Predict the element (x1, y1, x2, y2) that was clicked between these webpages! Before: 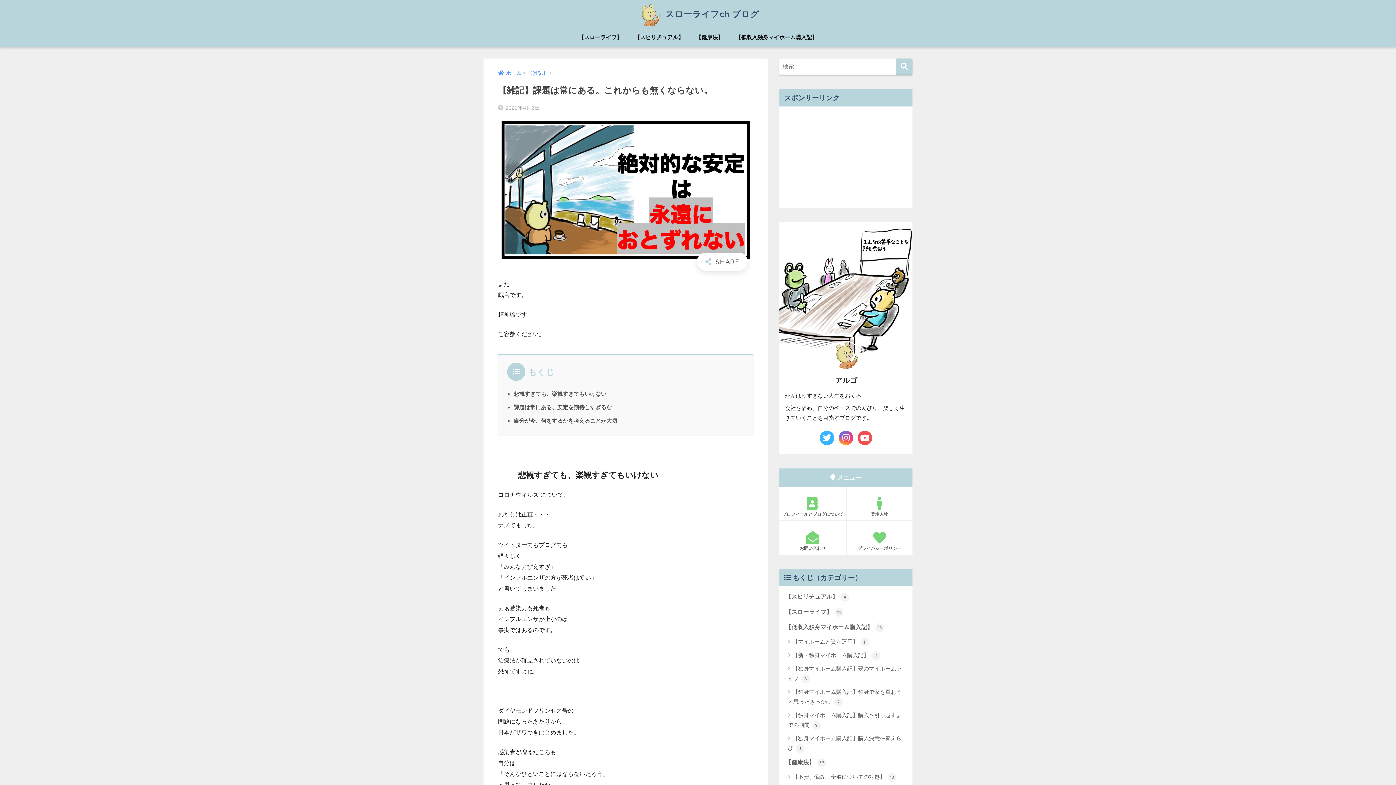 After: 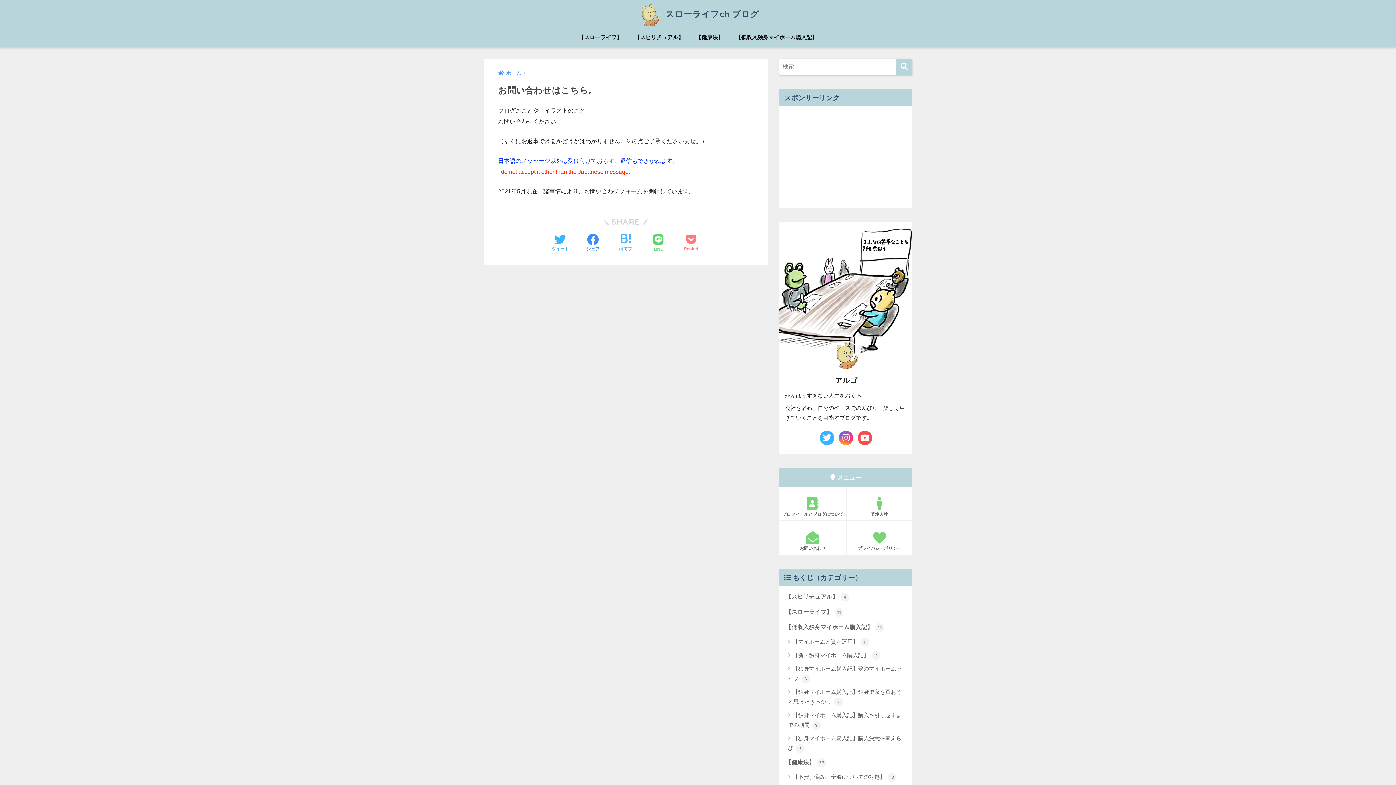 Action: label: お問い合わせ bbox: (779, 528, 846, 554)